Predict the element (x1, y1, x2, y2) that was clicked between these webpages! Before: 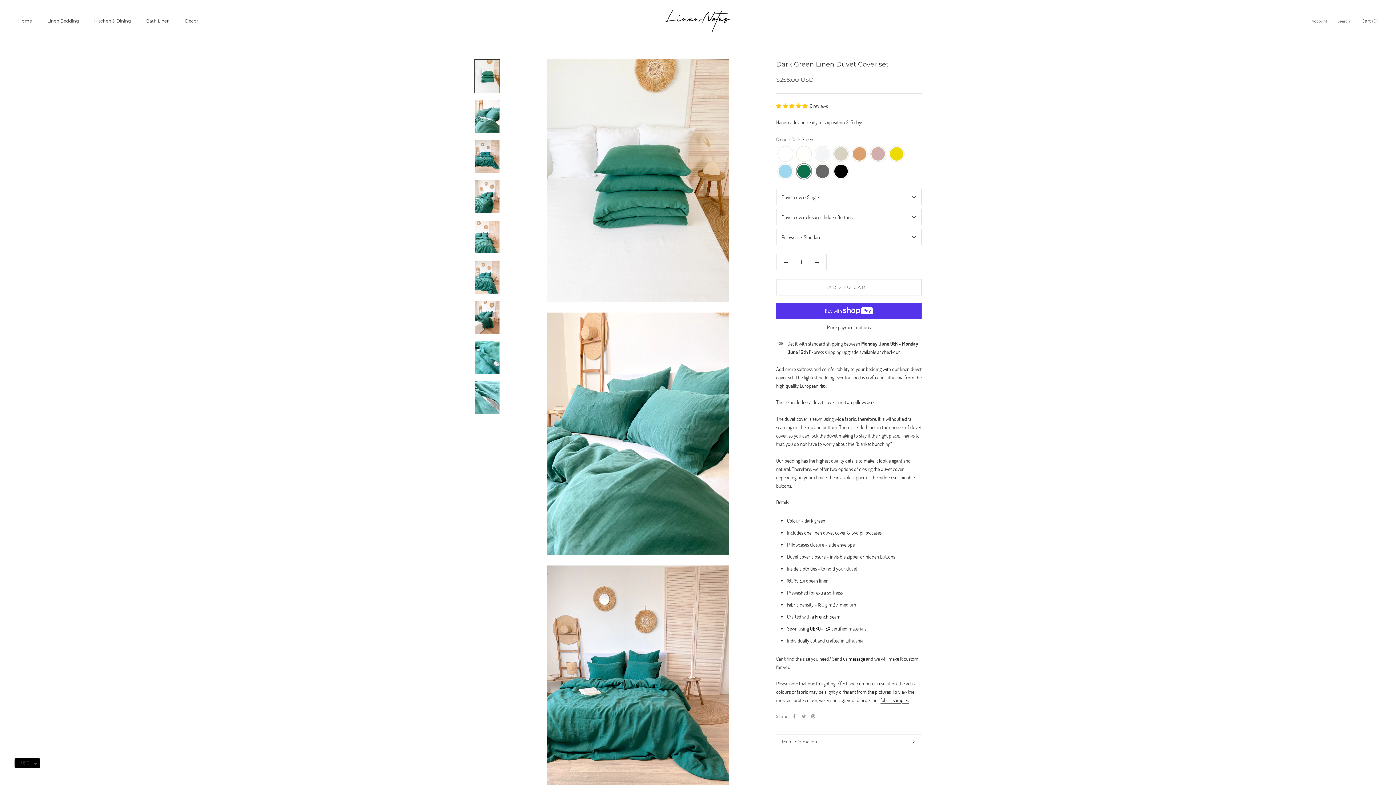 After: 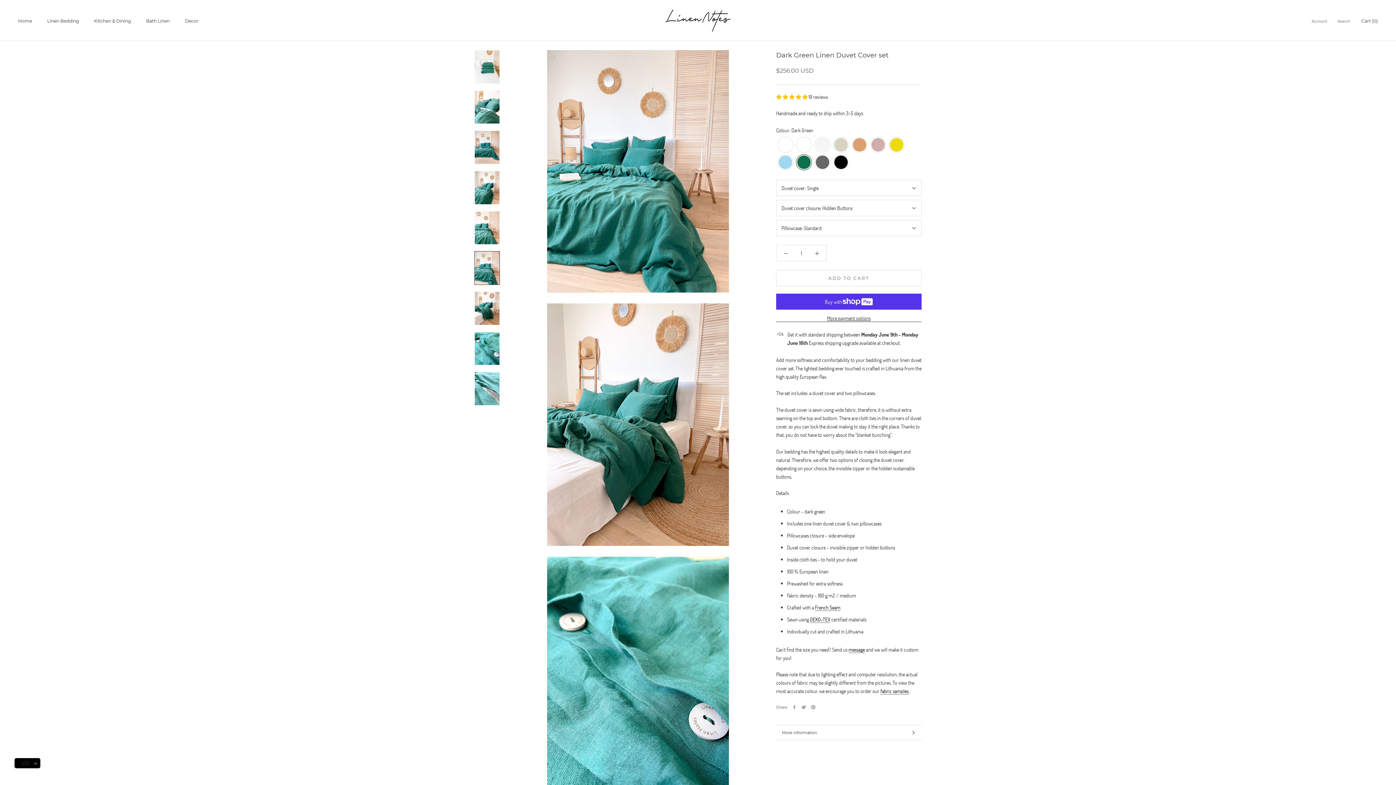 Action: bbox: (474, 260, 500, 294)